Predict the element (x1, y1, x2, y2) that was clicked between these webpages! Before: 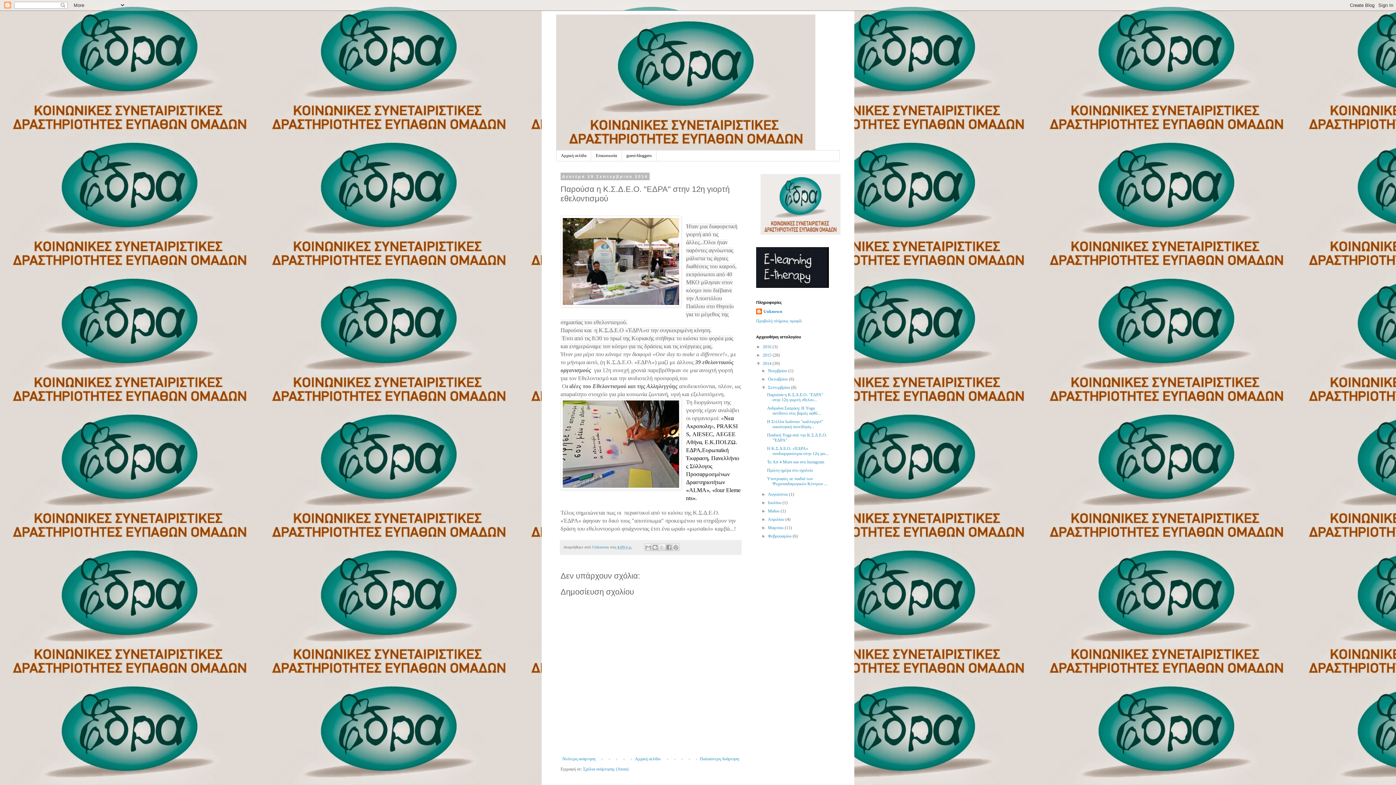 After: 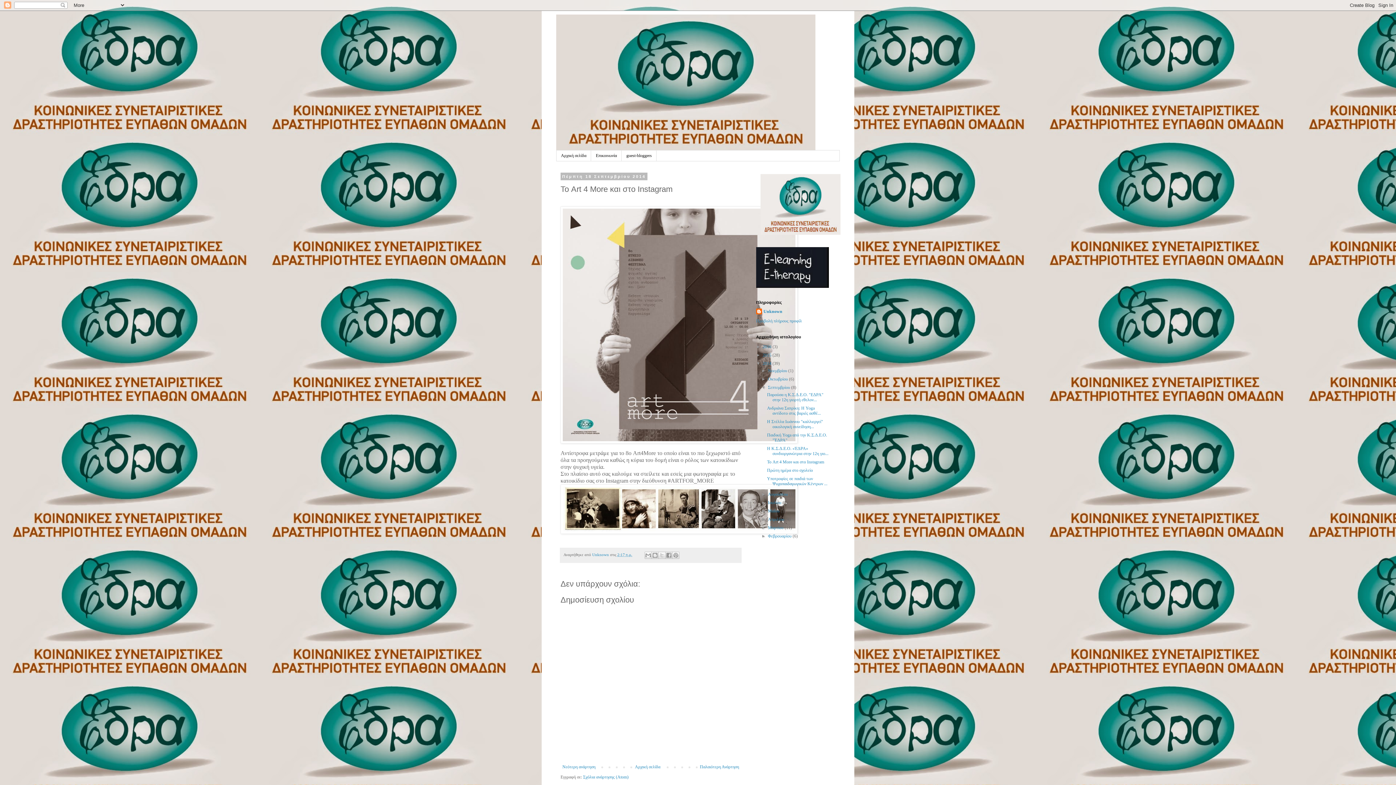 Action: label: Το Art 4 More και στο Instagram bbox: (767, 459, 824, 464)